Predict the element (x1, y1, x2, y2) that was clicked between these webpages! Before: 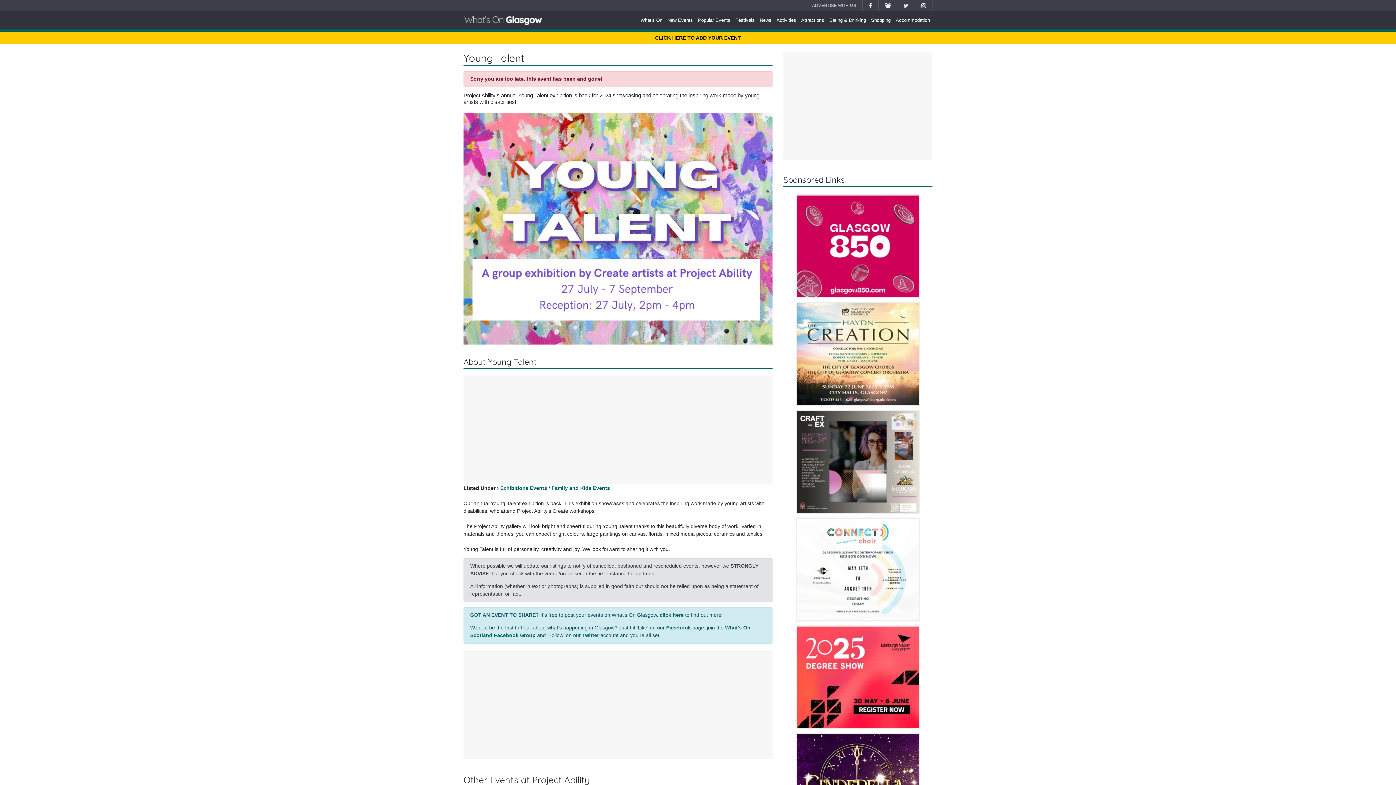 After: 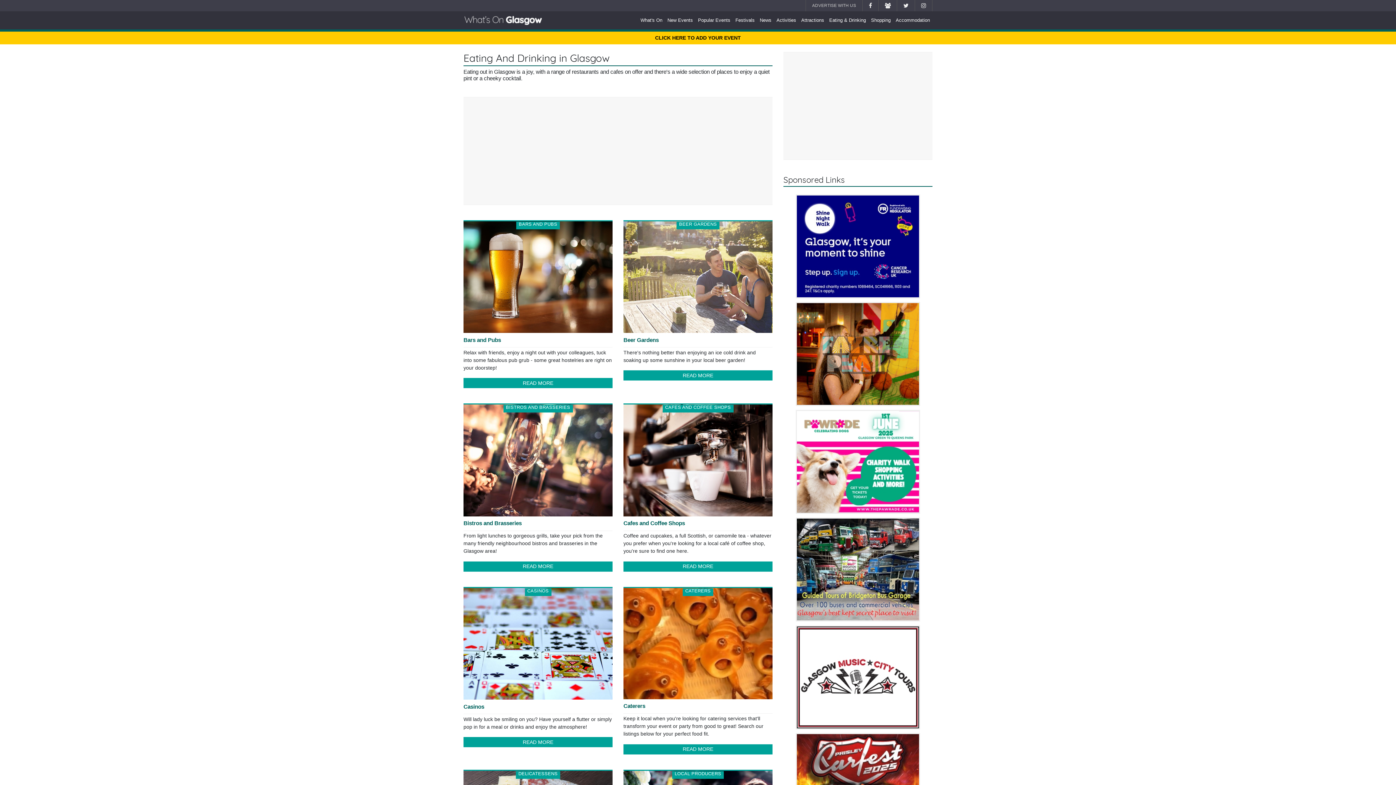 Action: label: Eating & Drinking bbox: (826, 14, 868, 26)